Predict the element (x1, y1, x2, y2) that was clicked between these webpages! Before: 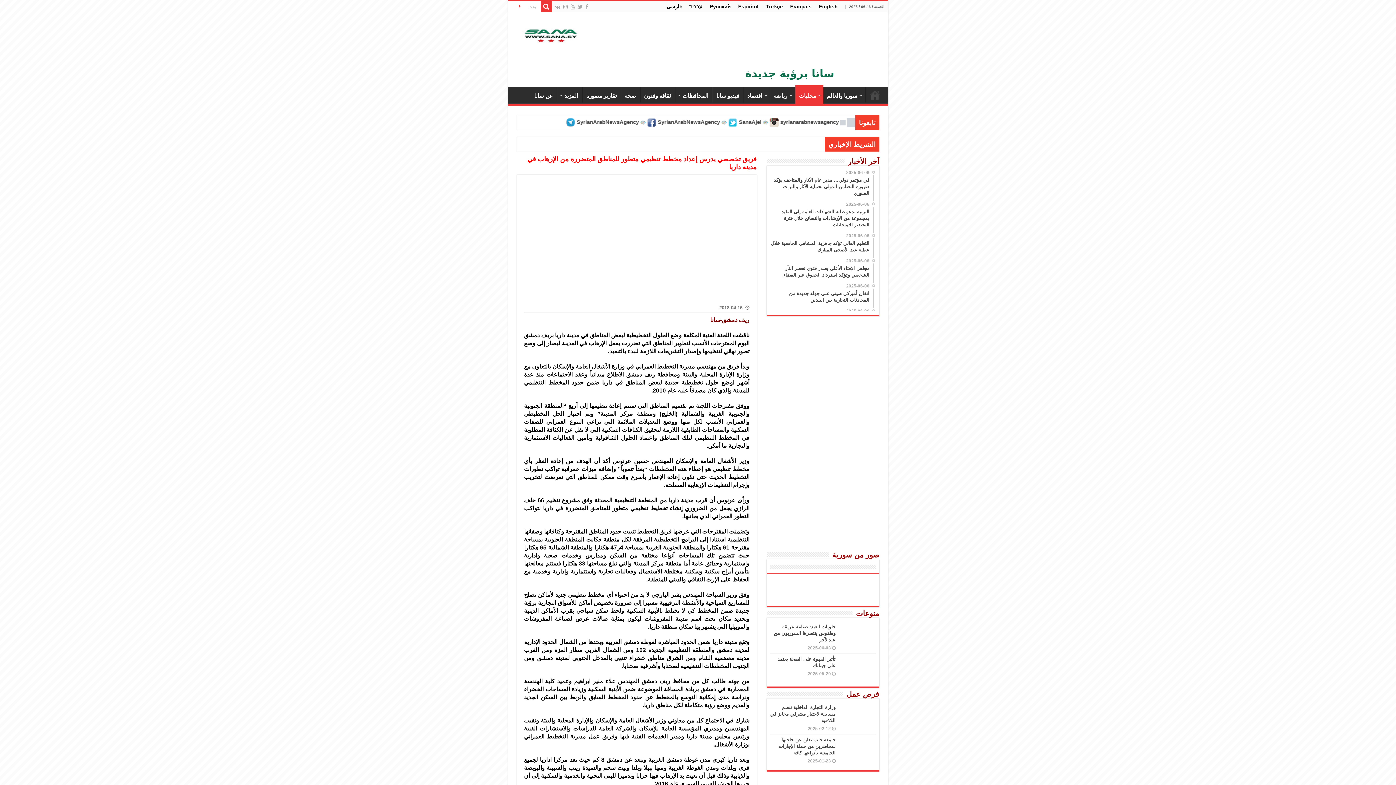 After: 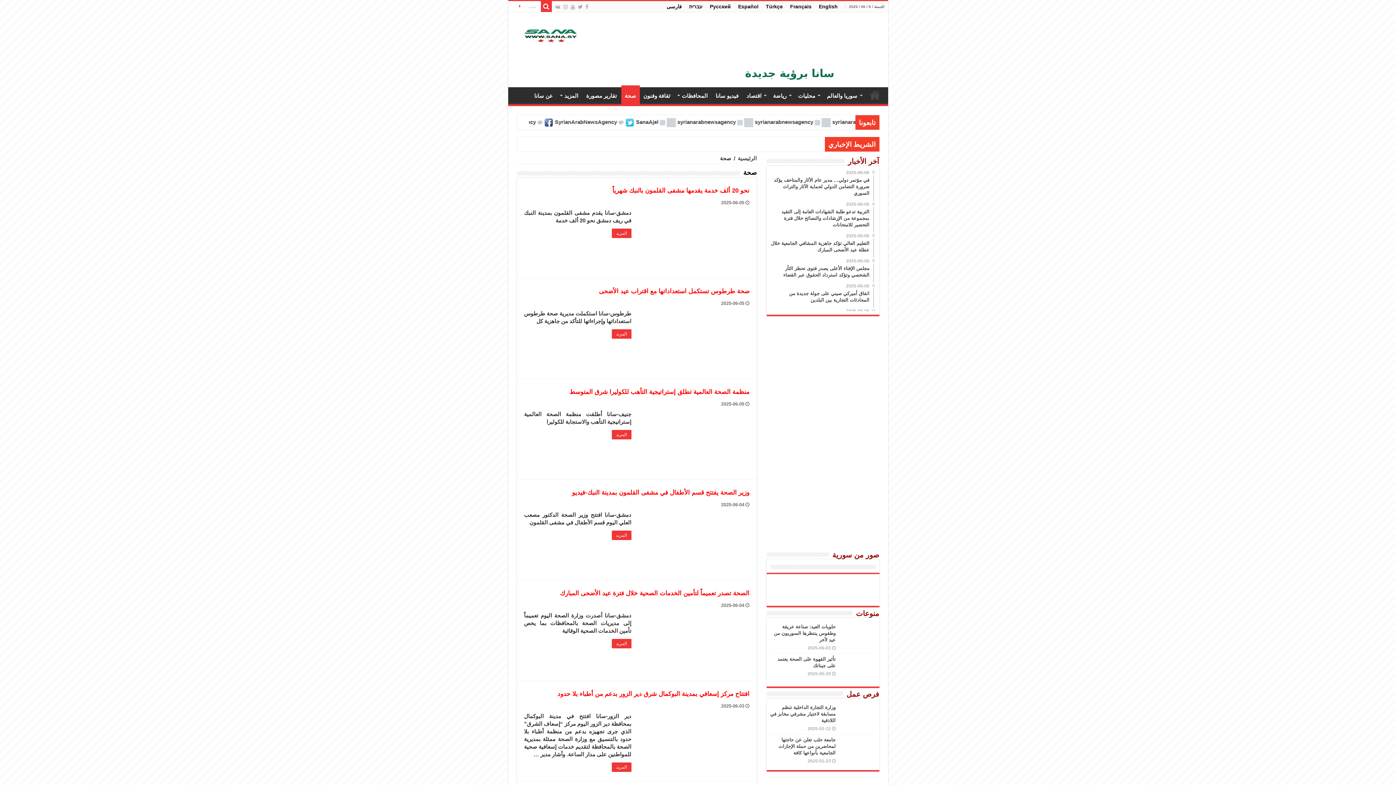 Action: label: صحة bbox: (621, 87, 640, 102)